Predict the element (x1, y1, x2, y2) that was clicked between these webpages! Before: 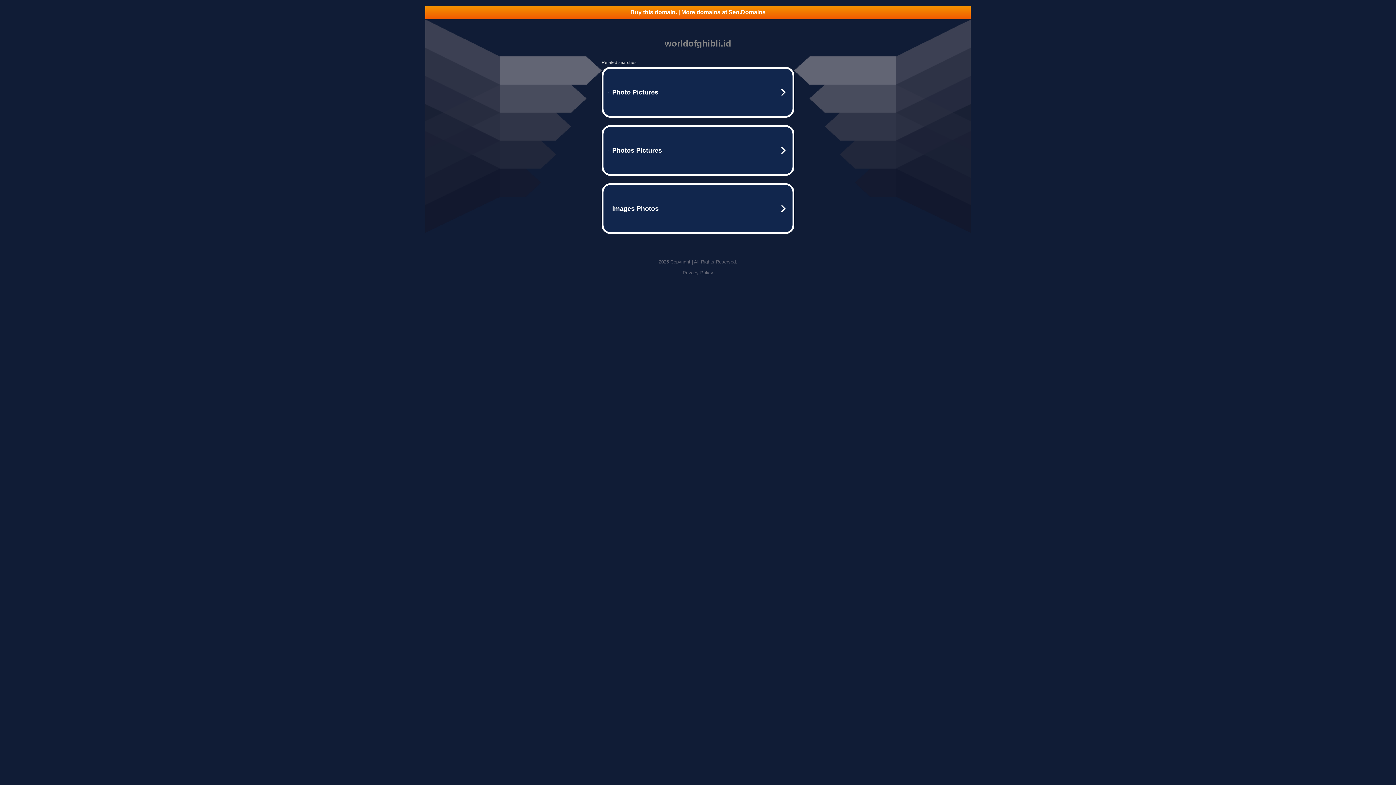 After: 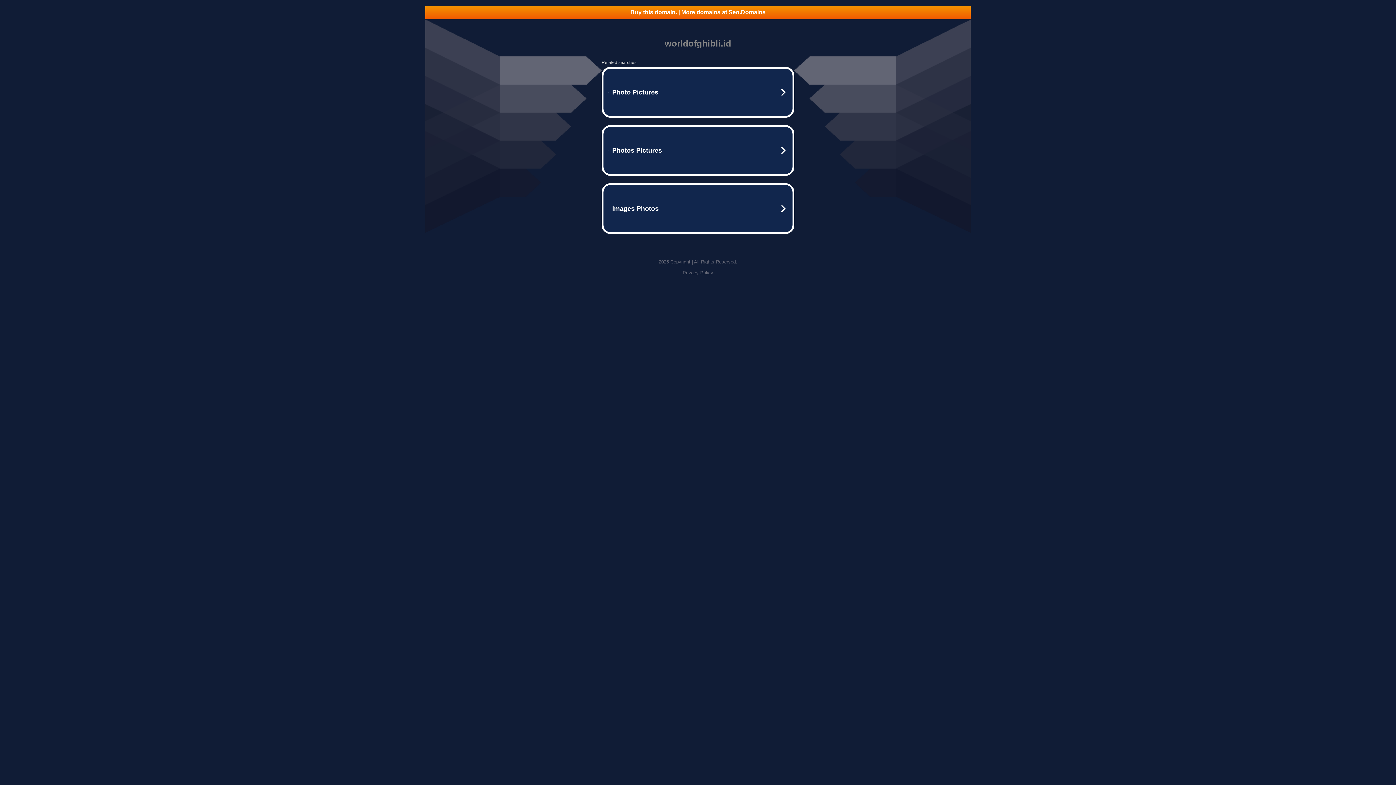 Action: bbox: (425, 5, 970, 18) label: Buy this domain. | More domains at Seo.Domains